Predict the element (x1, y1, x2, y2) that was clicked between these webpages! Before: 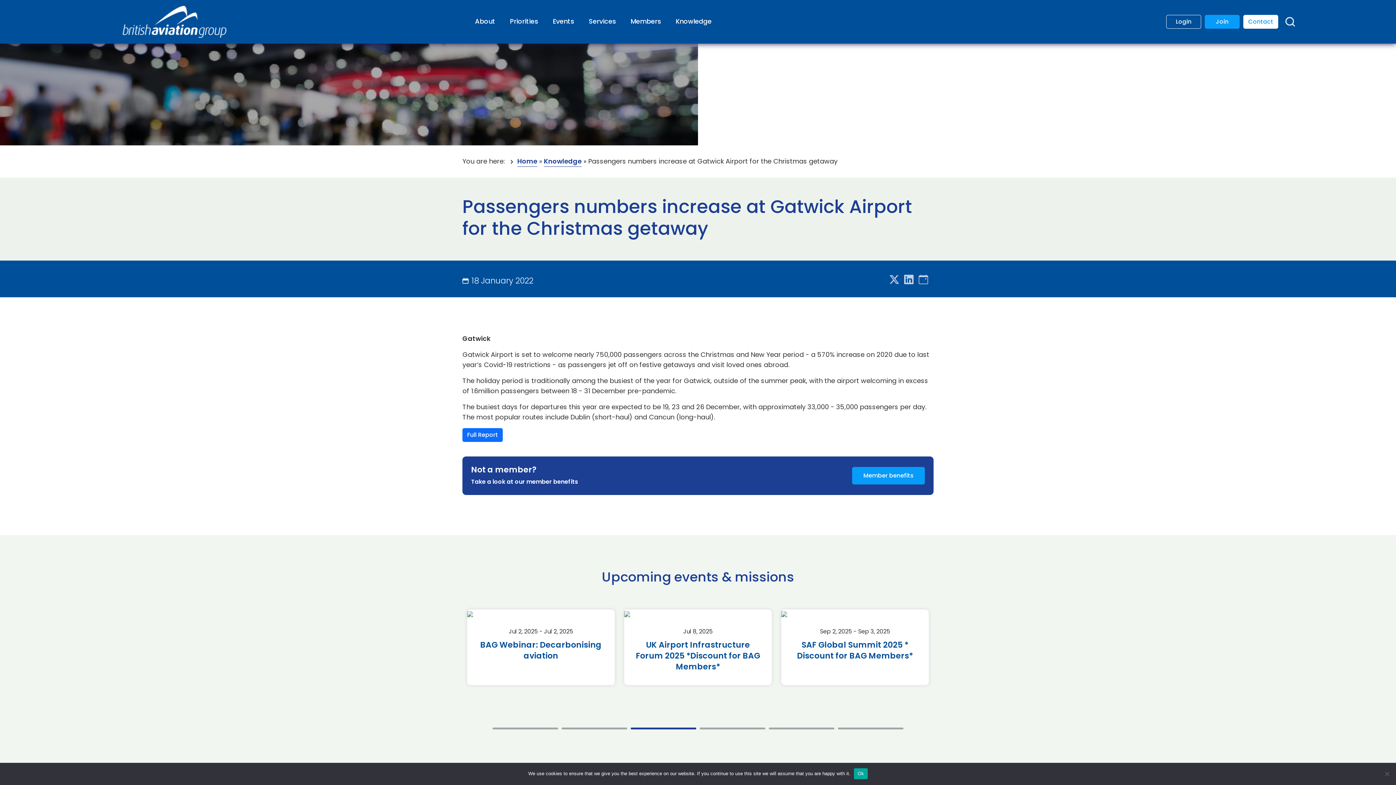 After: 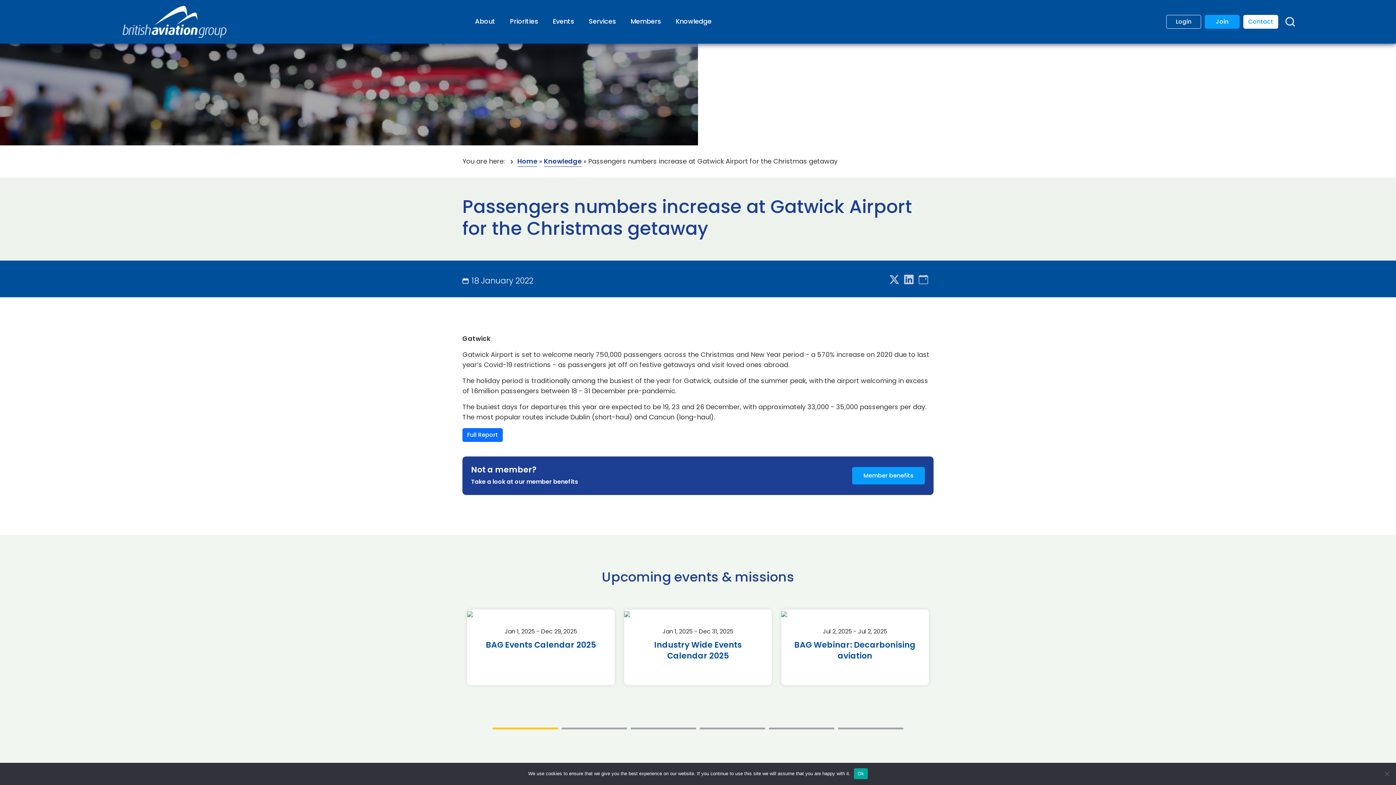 Action: label: 1 of 2 bbox: (492, 727, 558, 729)